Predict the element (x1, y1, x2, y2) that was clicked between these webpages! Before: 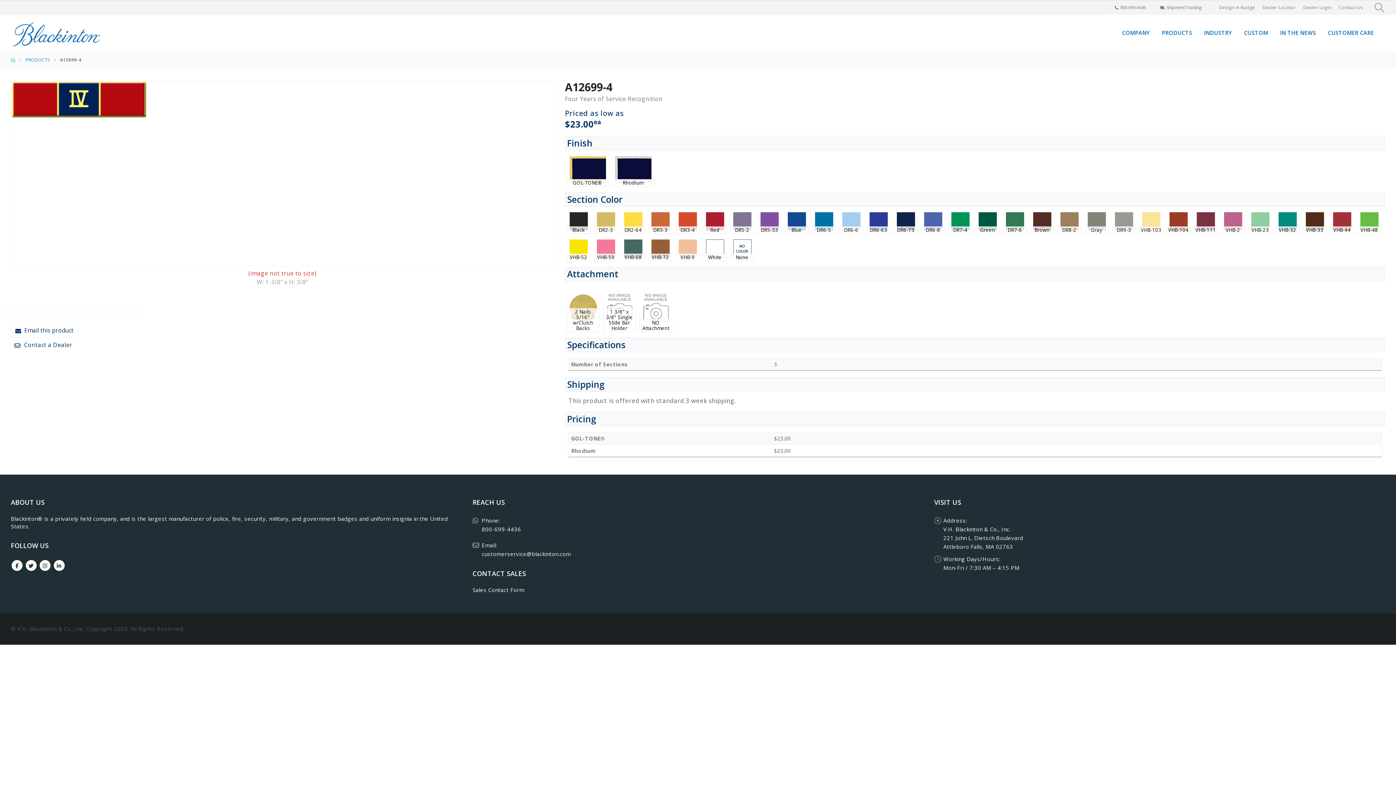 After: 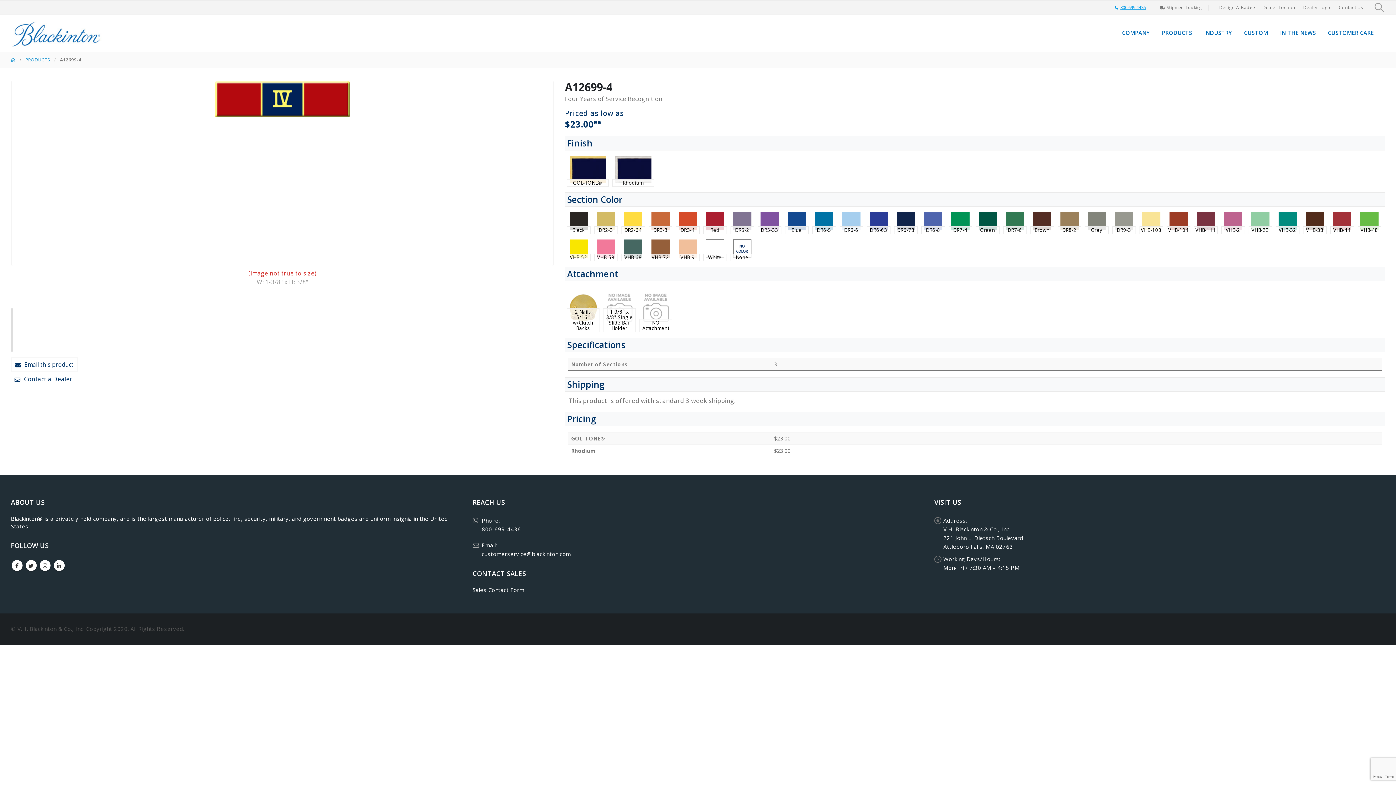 Action: label: 800 699 4436 bbox: (1115, 4, 1146, 10)